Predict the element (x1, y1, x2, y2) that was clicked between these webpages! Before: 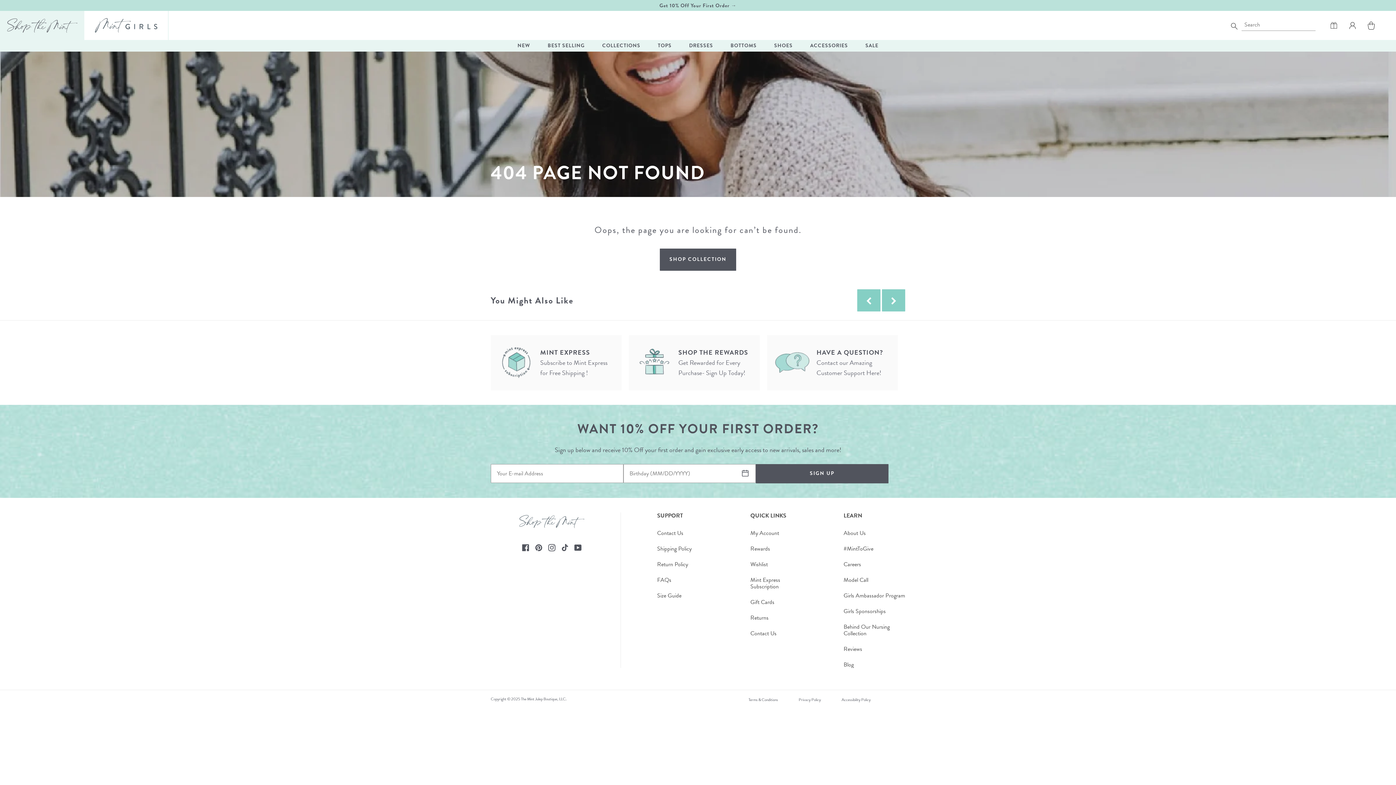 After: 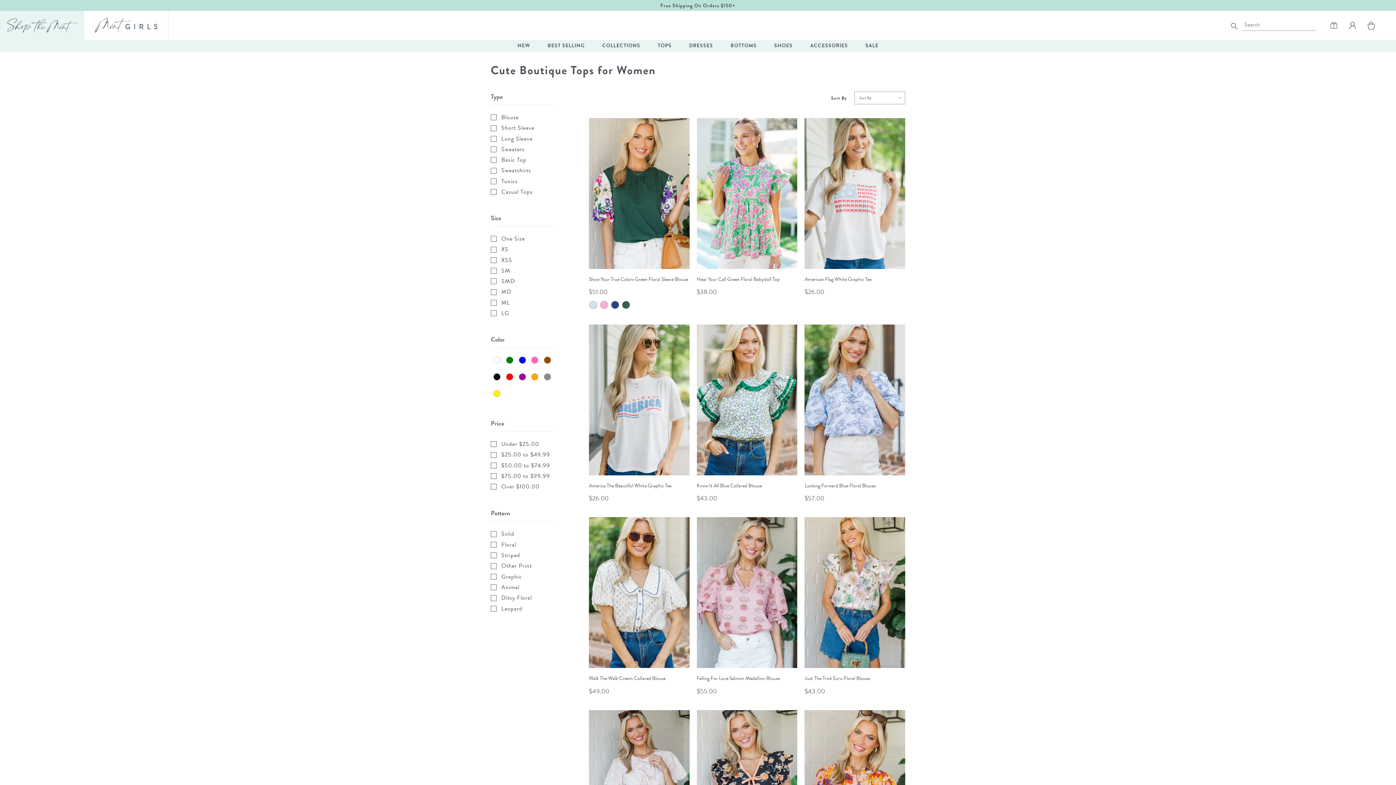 Action: bbox: (658, 40, 671, 51) label: TOPS